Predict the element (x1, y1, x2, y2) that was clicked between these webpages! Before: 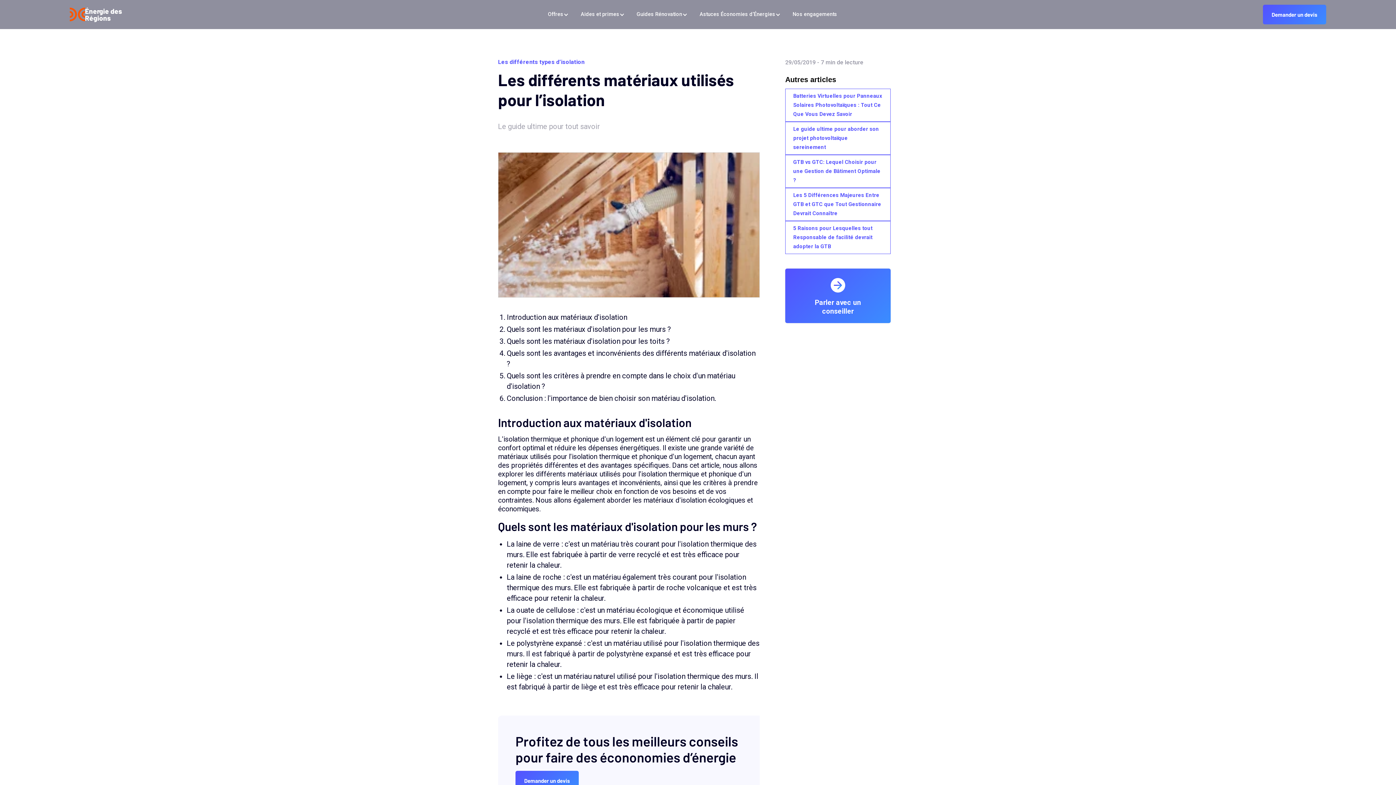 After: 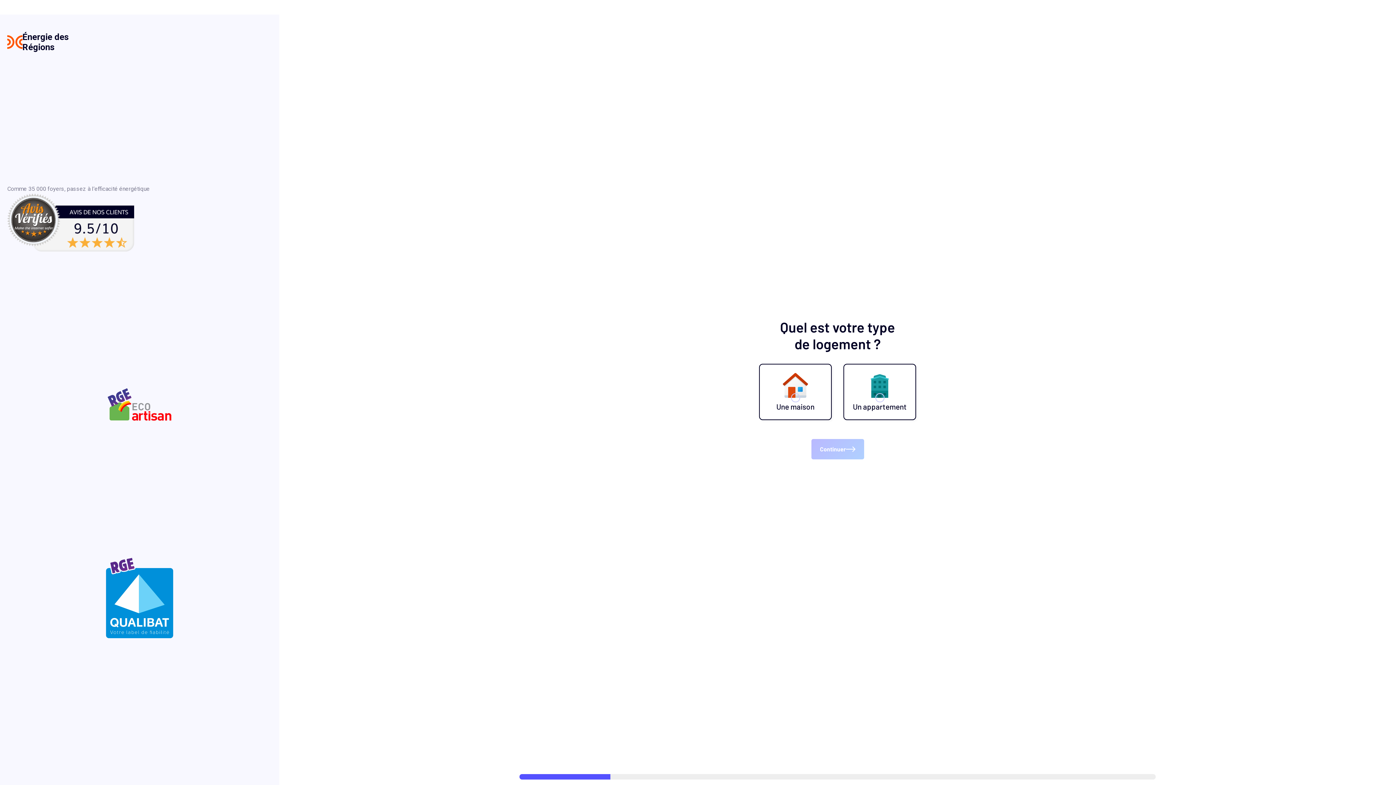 Action: label: Parler avec un
conseiller bbox: (785, 268, 890, 323)